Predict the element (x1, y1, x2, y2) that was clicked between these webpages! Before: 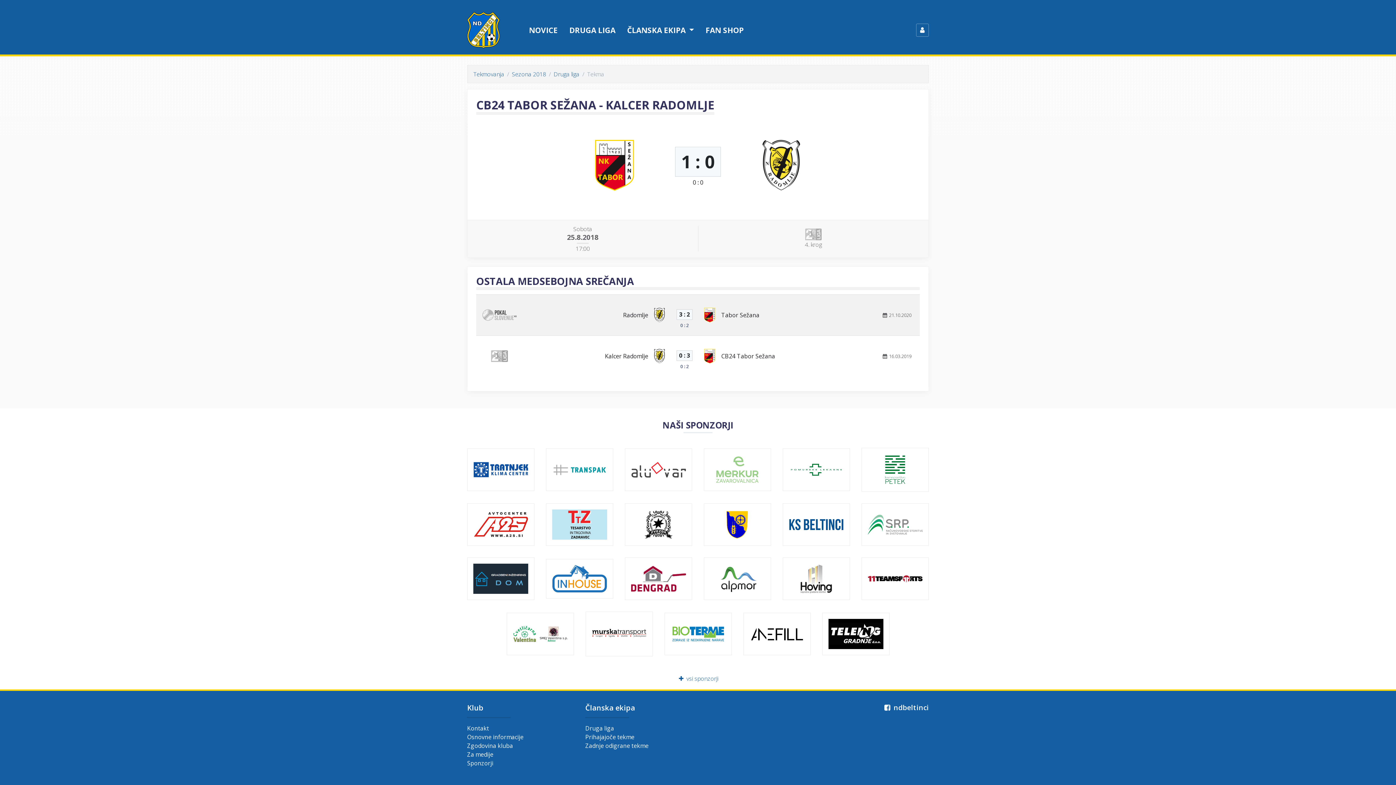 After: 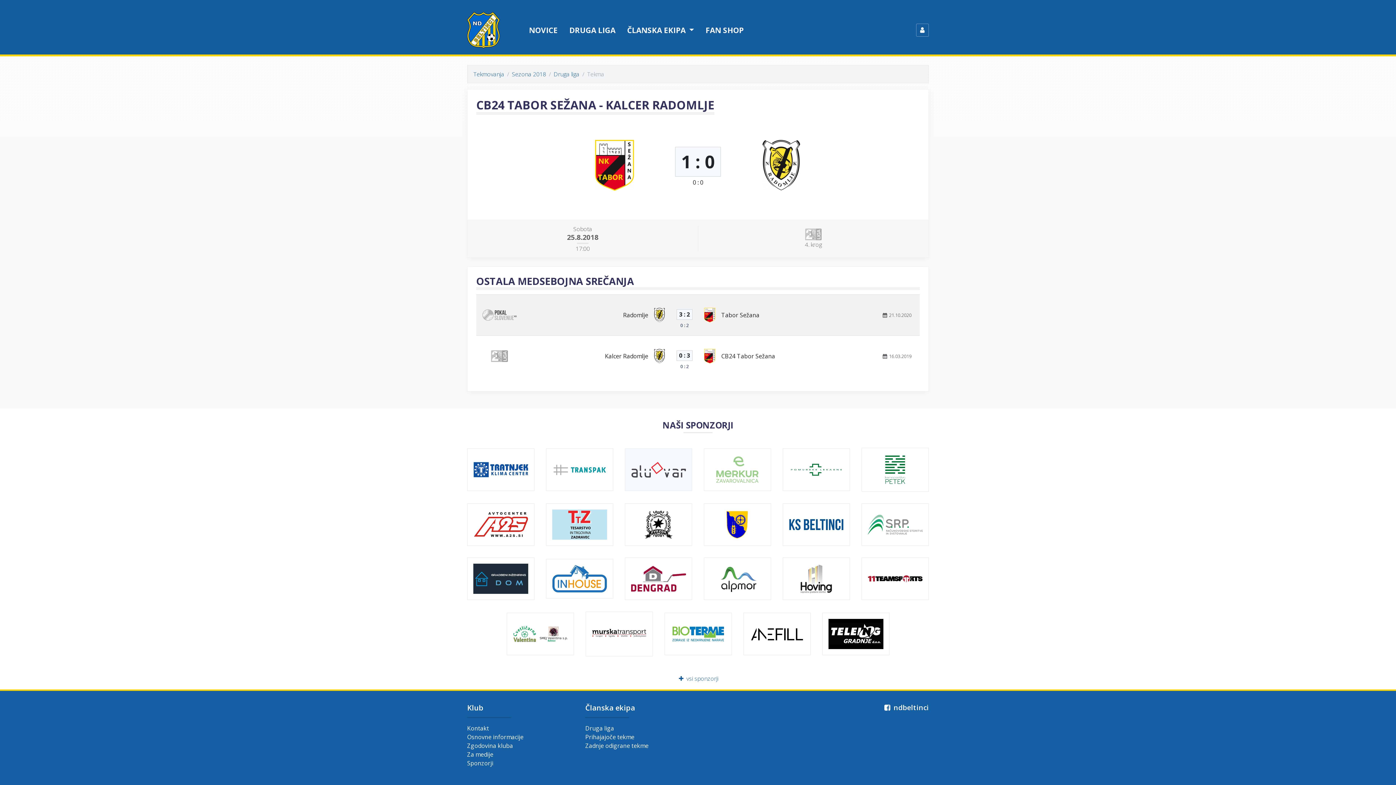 Action: bbox: (625, 449, 692, 491)